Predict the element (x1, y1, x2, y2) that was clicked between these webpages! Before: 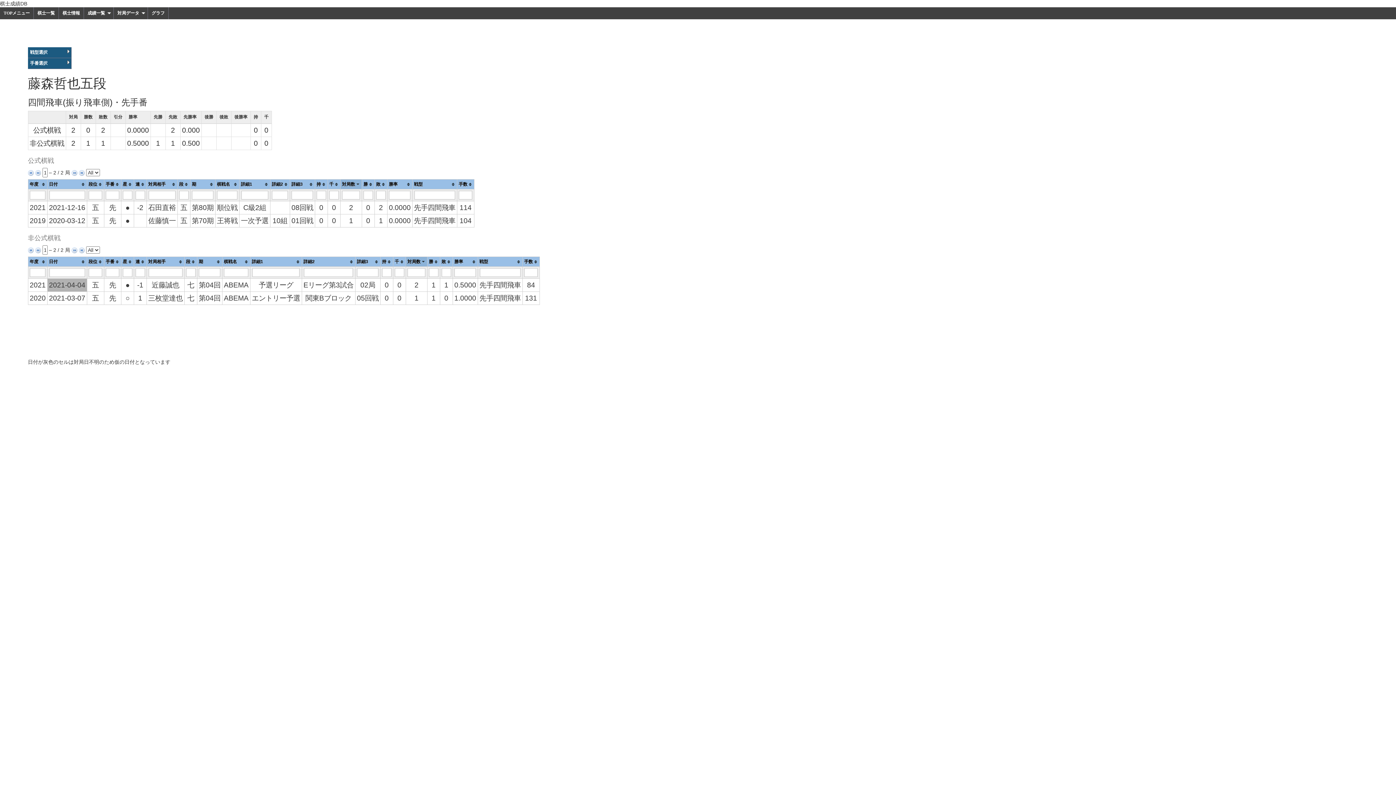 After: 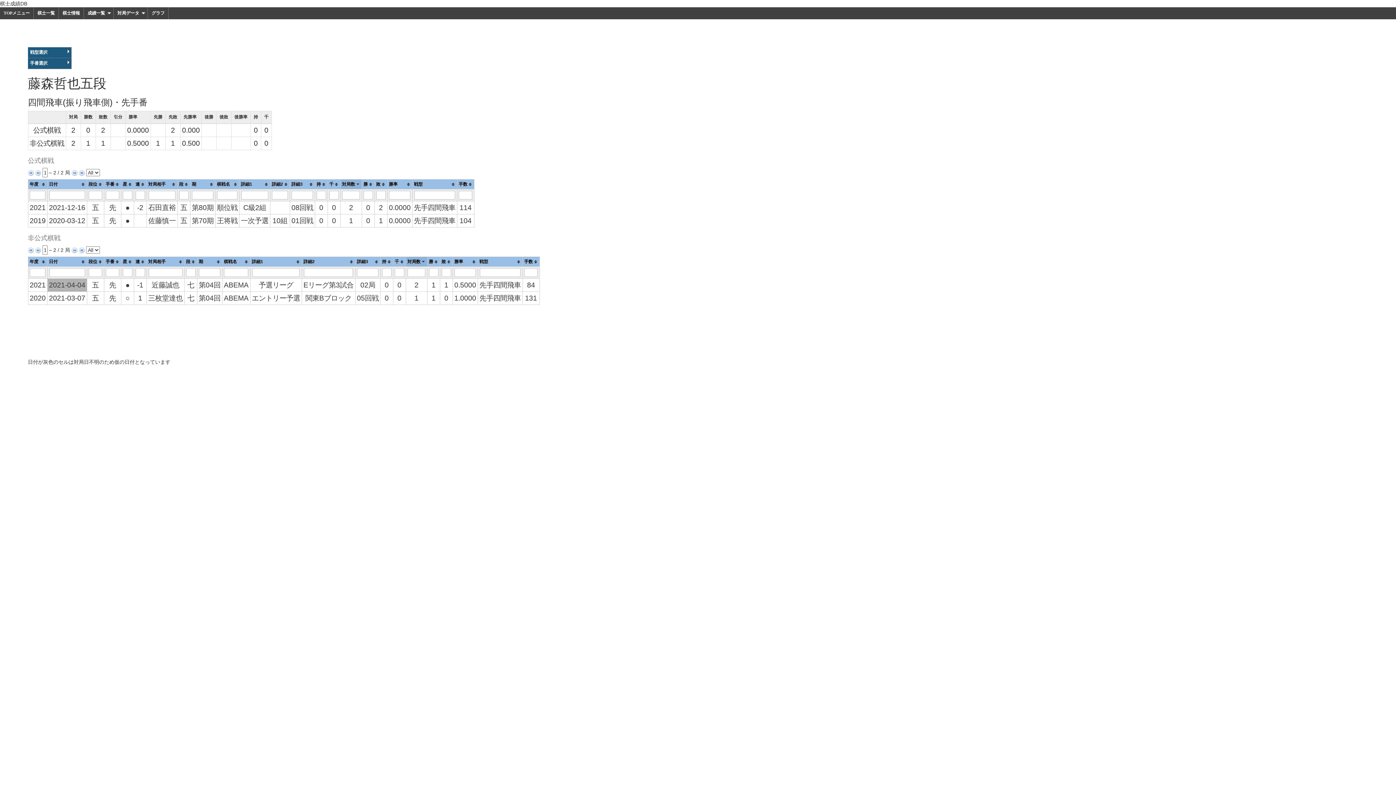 Action: label: 手番選択 bbox: (27, 58, 71, 69)